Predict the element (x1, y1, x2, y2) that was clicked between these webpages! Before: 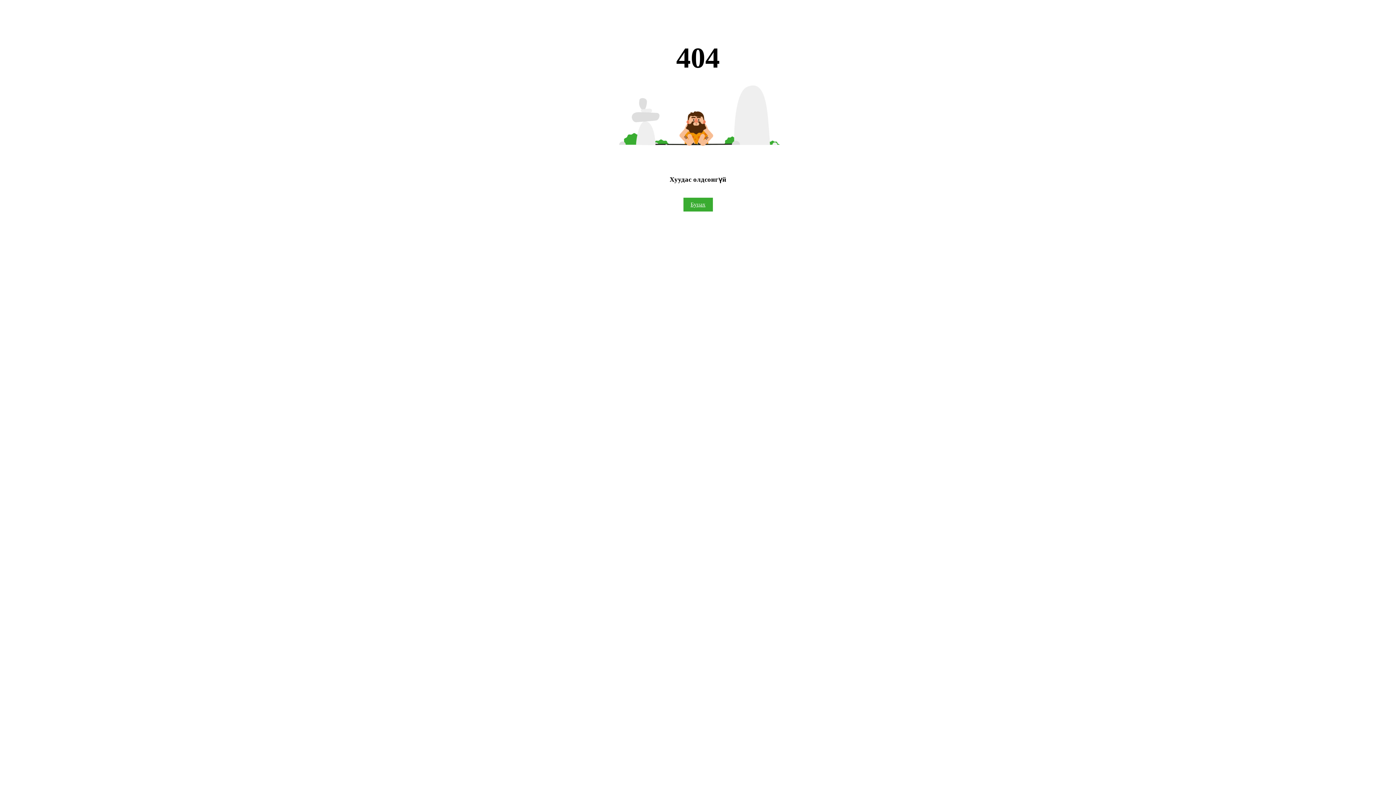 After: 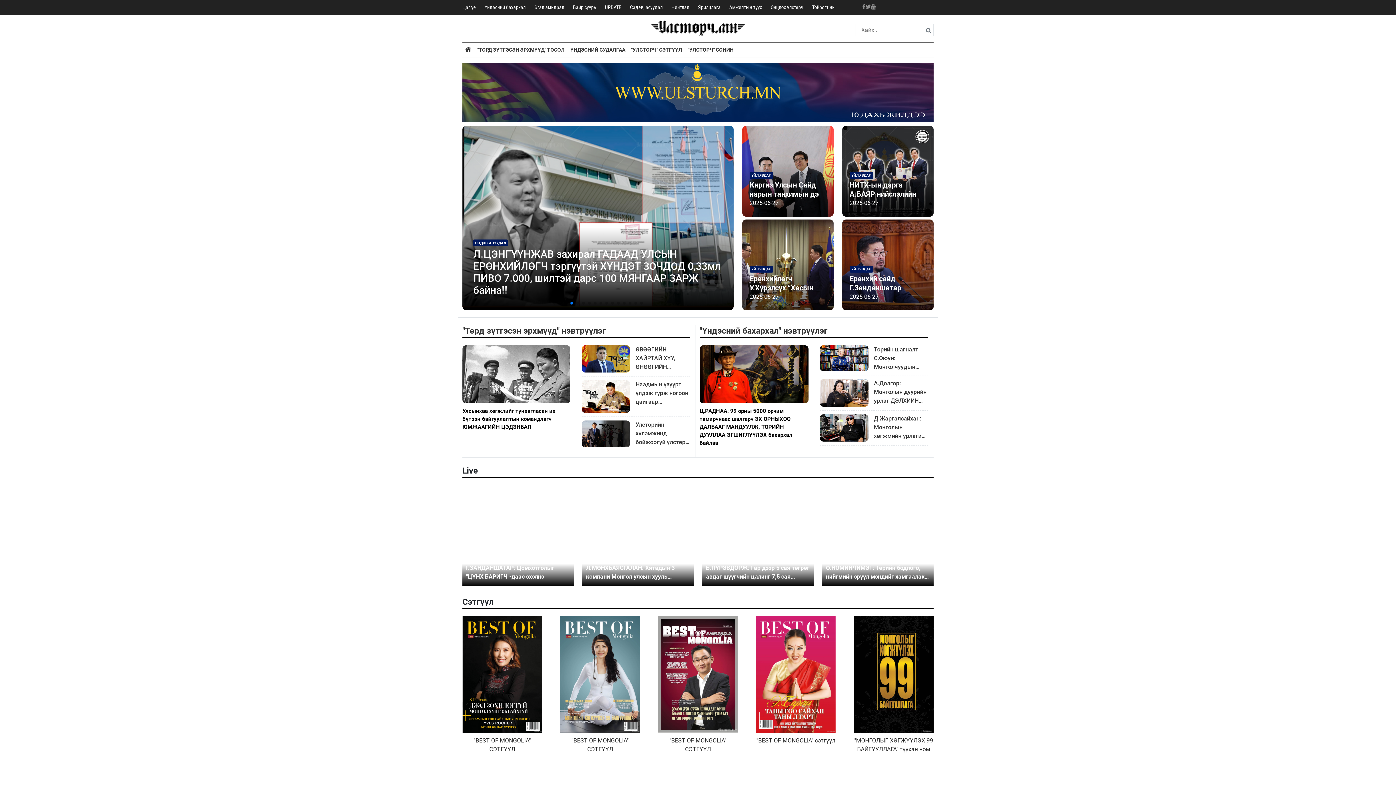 Action: bbox: (683, 197, 712, 211) label: Буцах